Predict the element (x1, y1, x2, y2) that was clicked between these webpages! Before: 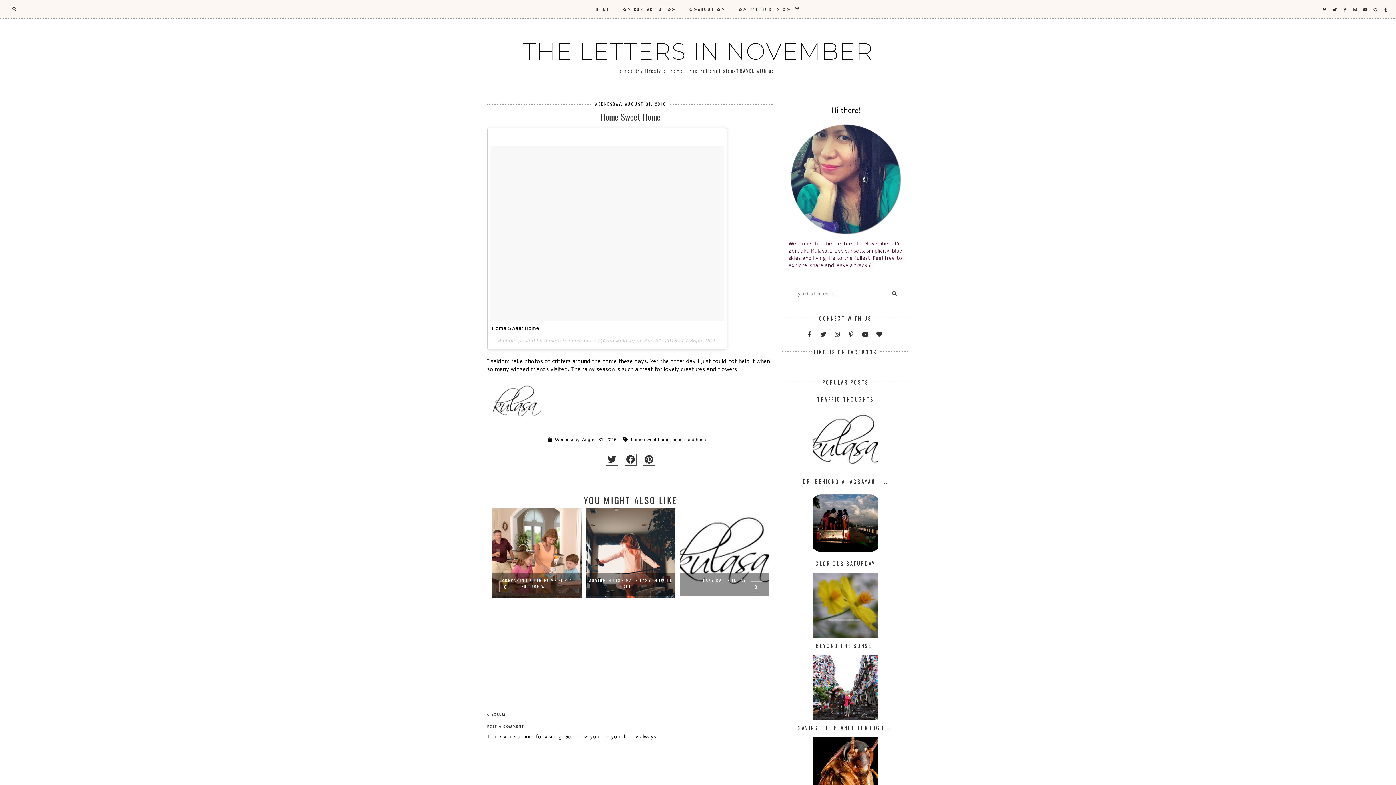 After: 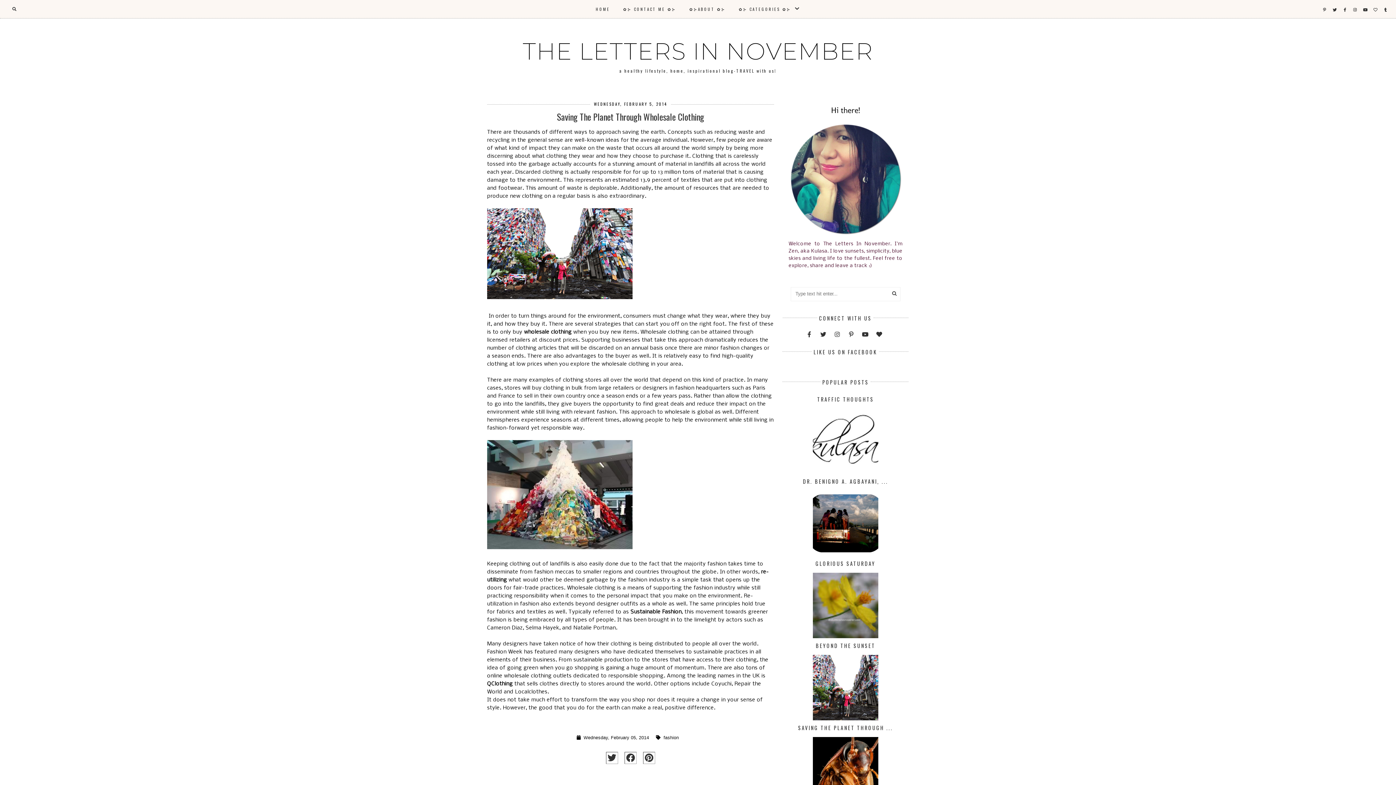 Action: label: SAVING THE PLANET THROUGH ... bbox: (798, 724, 893, 732)